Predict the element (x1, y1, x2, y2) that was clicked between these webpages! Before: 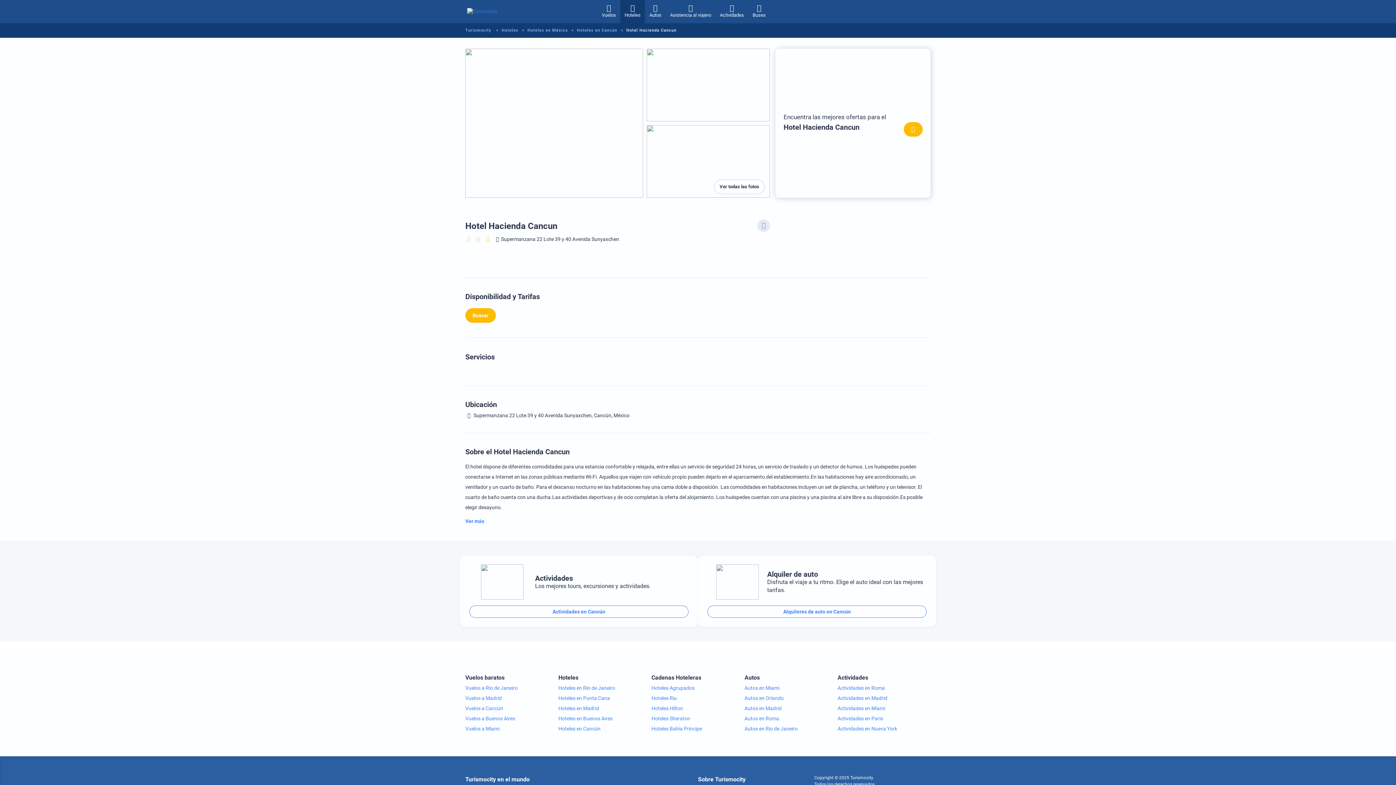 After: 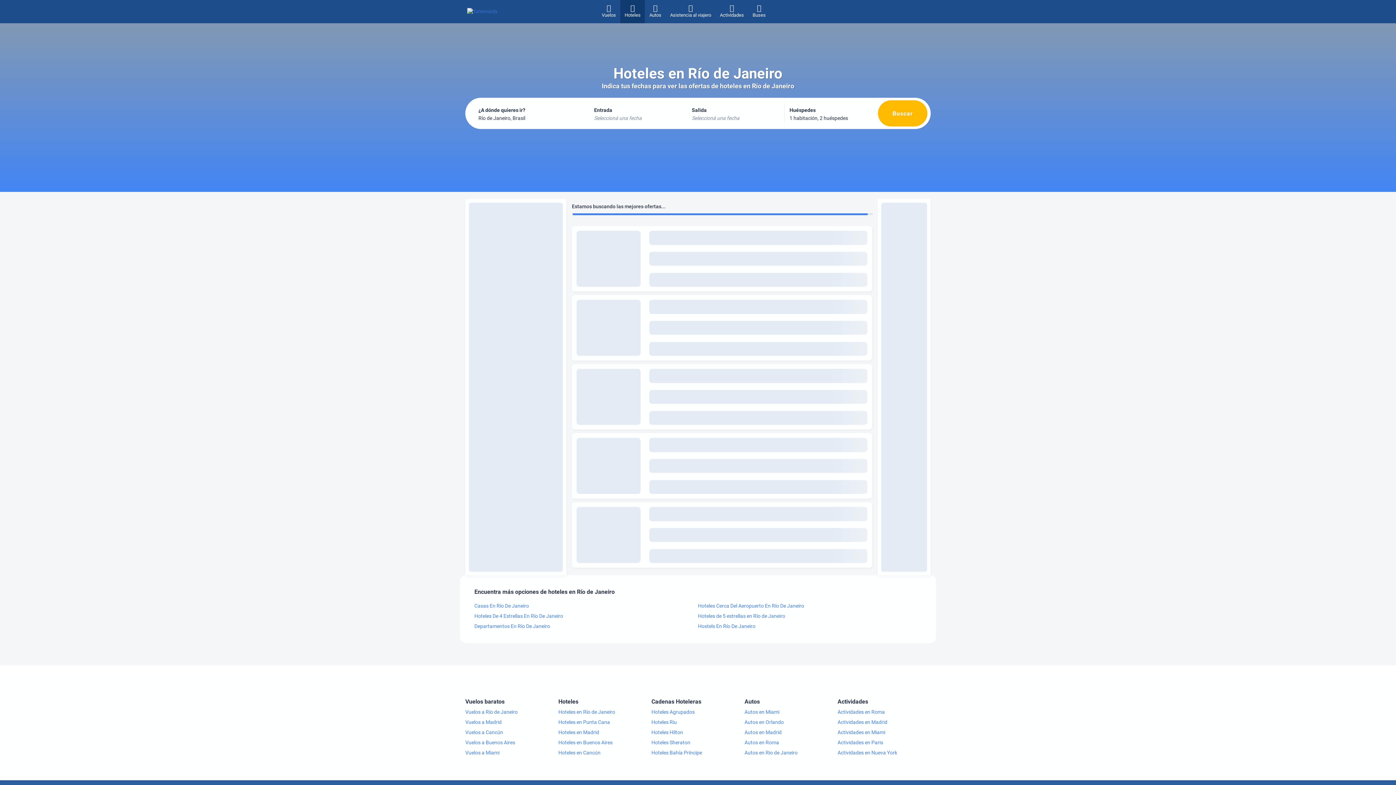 Action: label: Hoteles en Río de Janeiro bbox: (558, 683, 651, 693)